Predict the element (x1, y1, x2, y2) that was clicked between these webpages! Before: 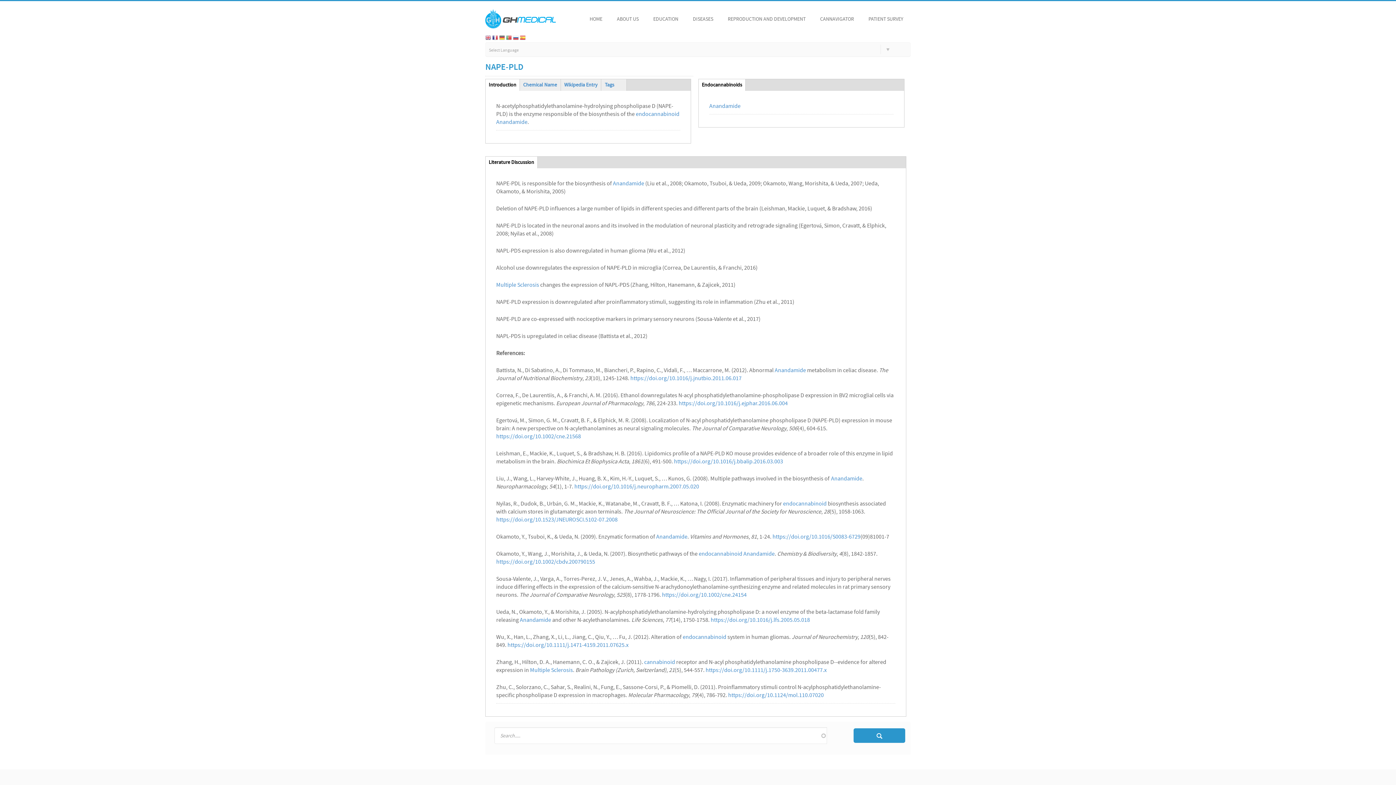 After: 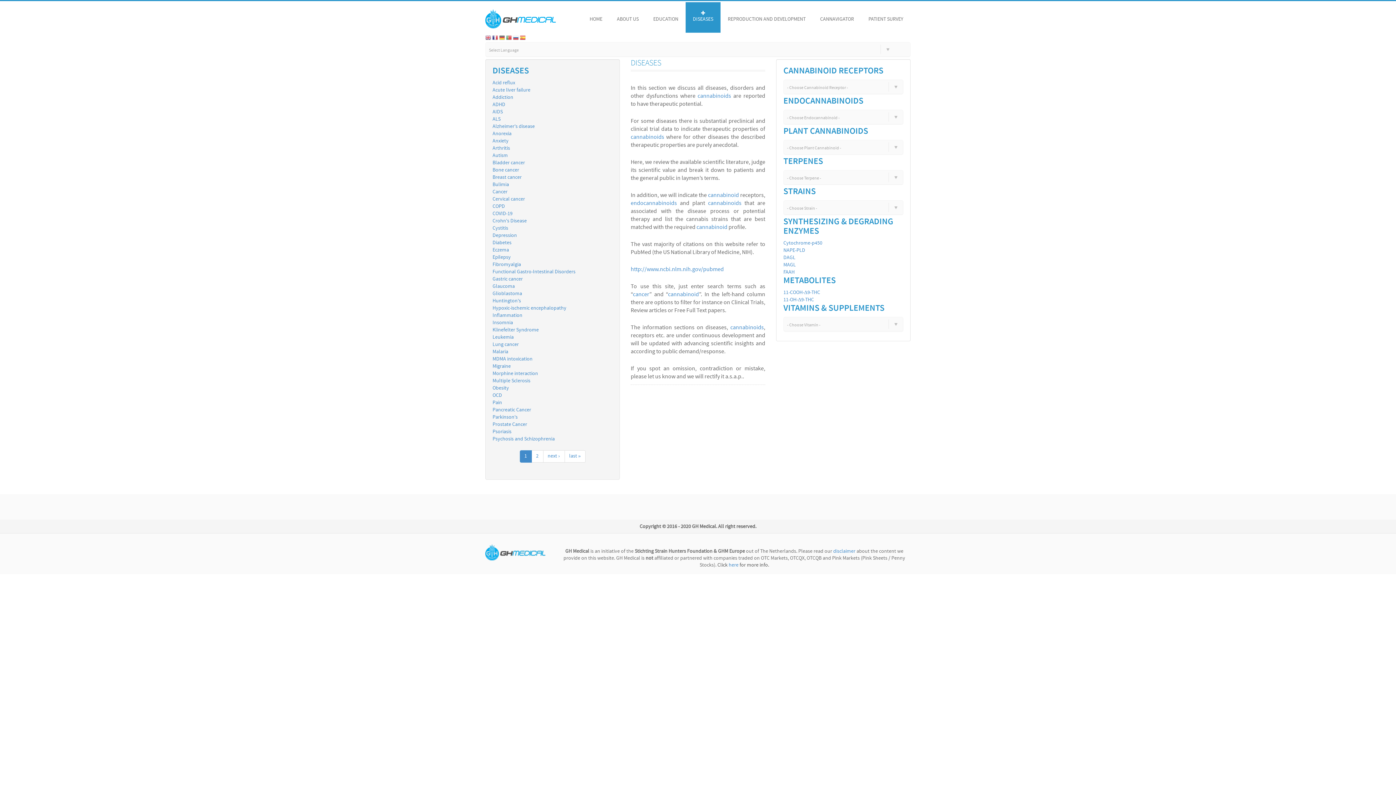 Action: label: DISEASES bbox: (685, 2, 720, 32)